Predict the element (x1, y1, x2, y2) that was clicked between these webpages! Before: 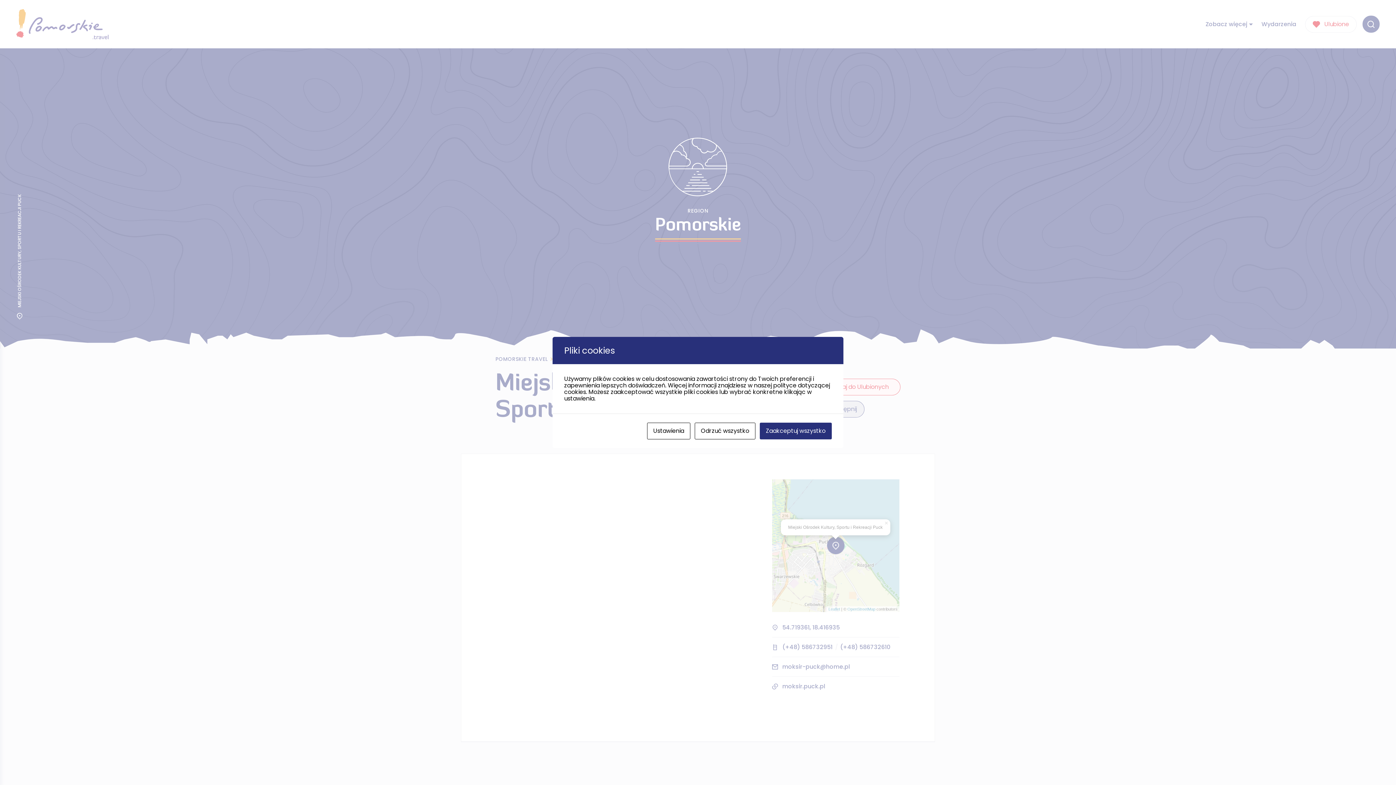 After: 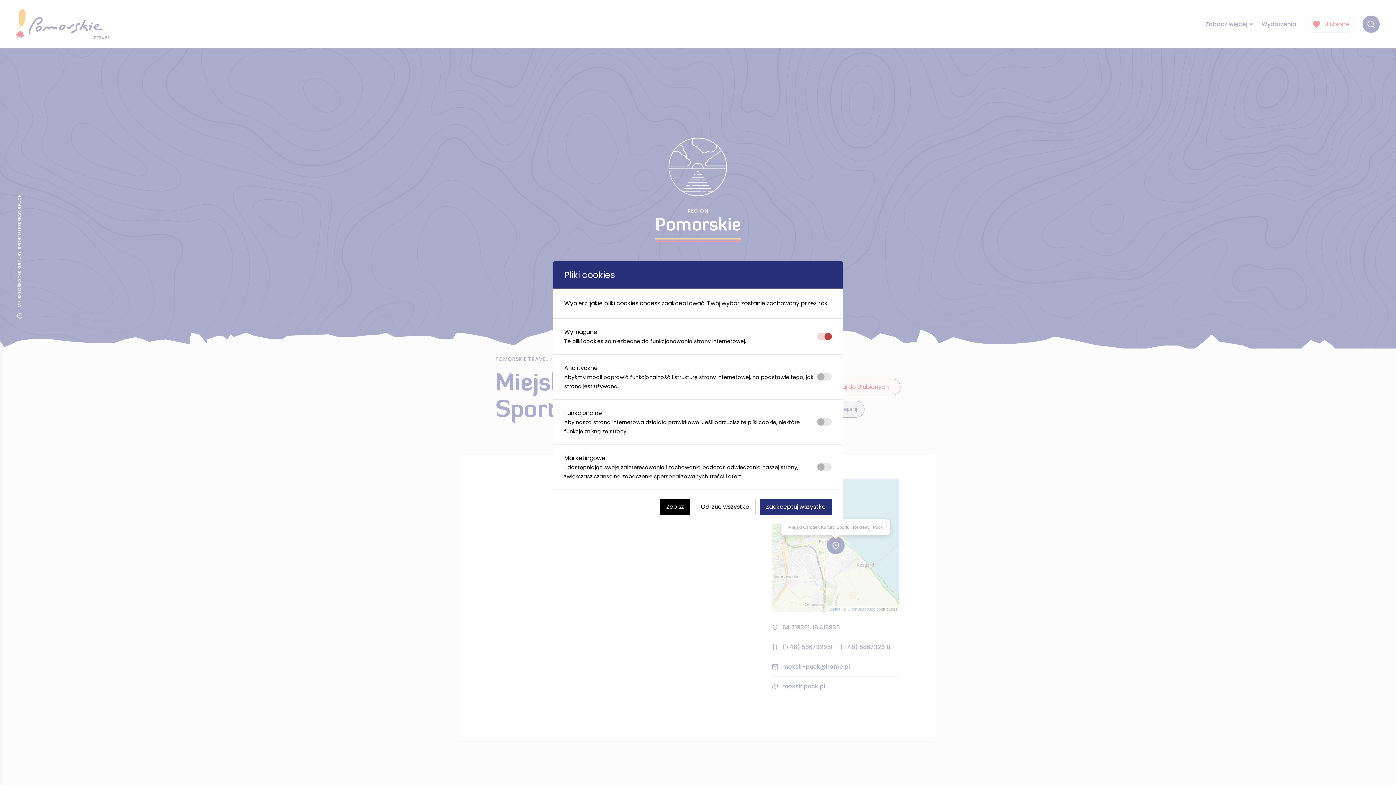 Action: label: Ustawienia bbox: (647, 422, 690, 439)